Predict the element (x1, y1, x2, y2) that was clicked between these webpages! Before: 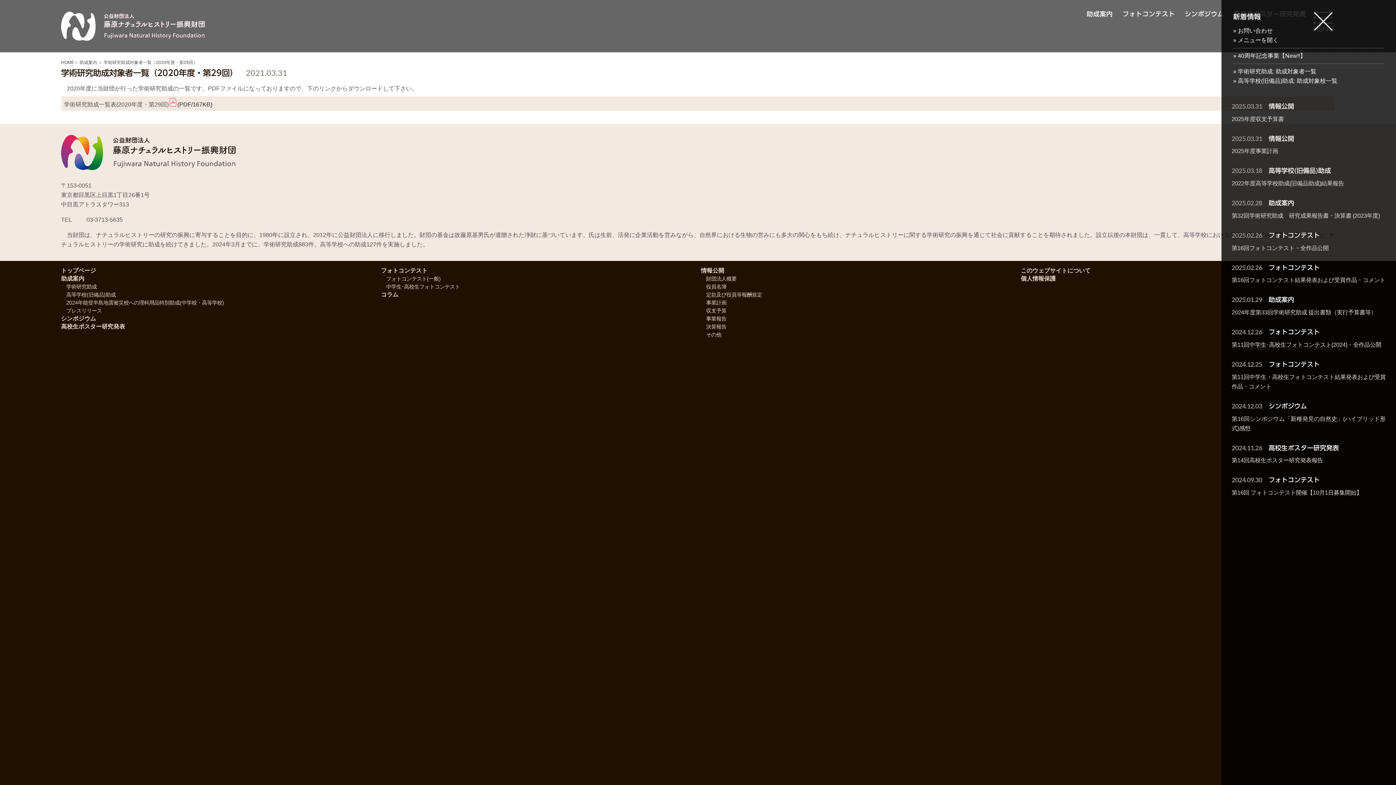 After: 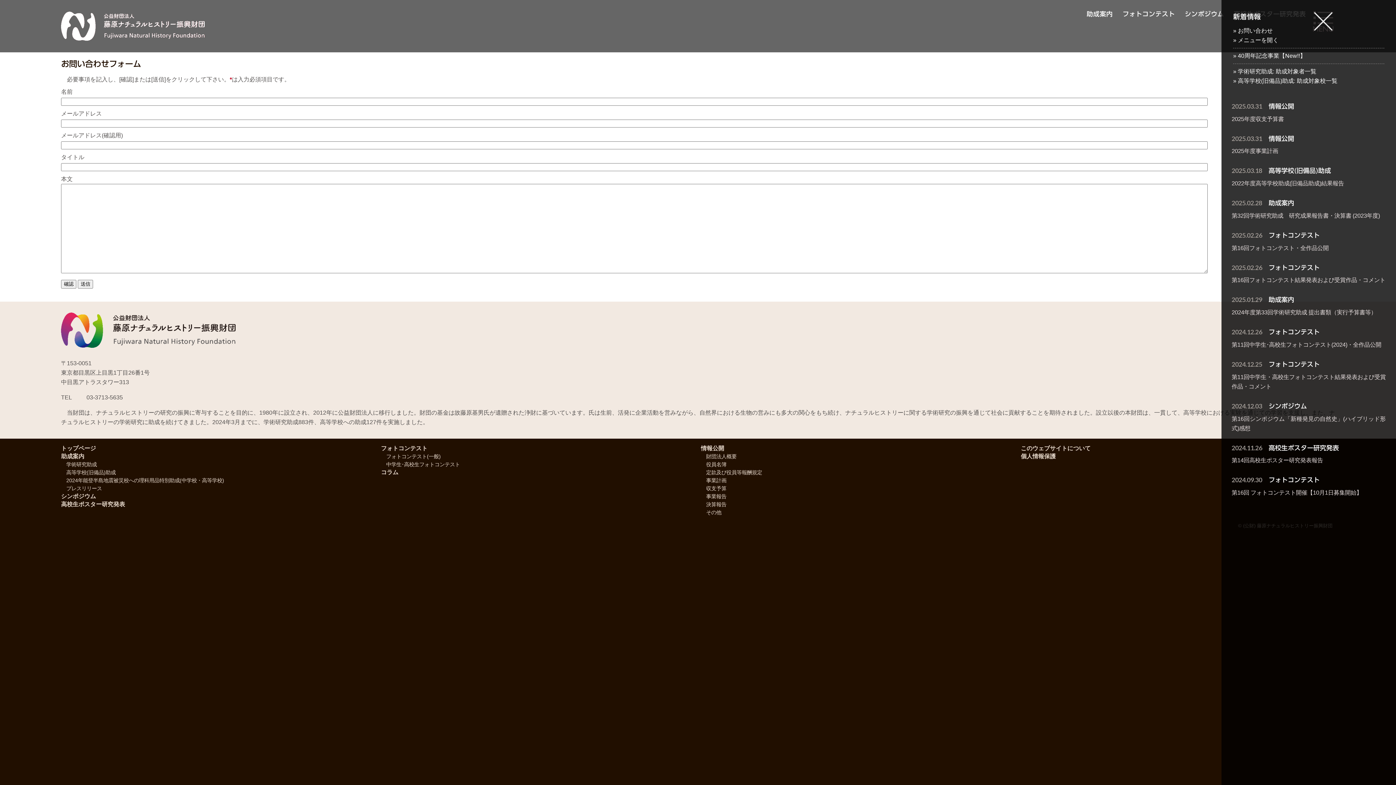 Action: bbox: (1233, 27, 1273, 33) label: » お問い合わせ